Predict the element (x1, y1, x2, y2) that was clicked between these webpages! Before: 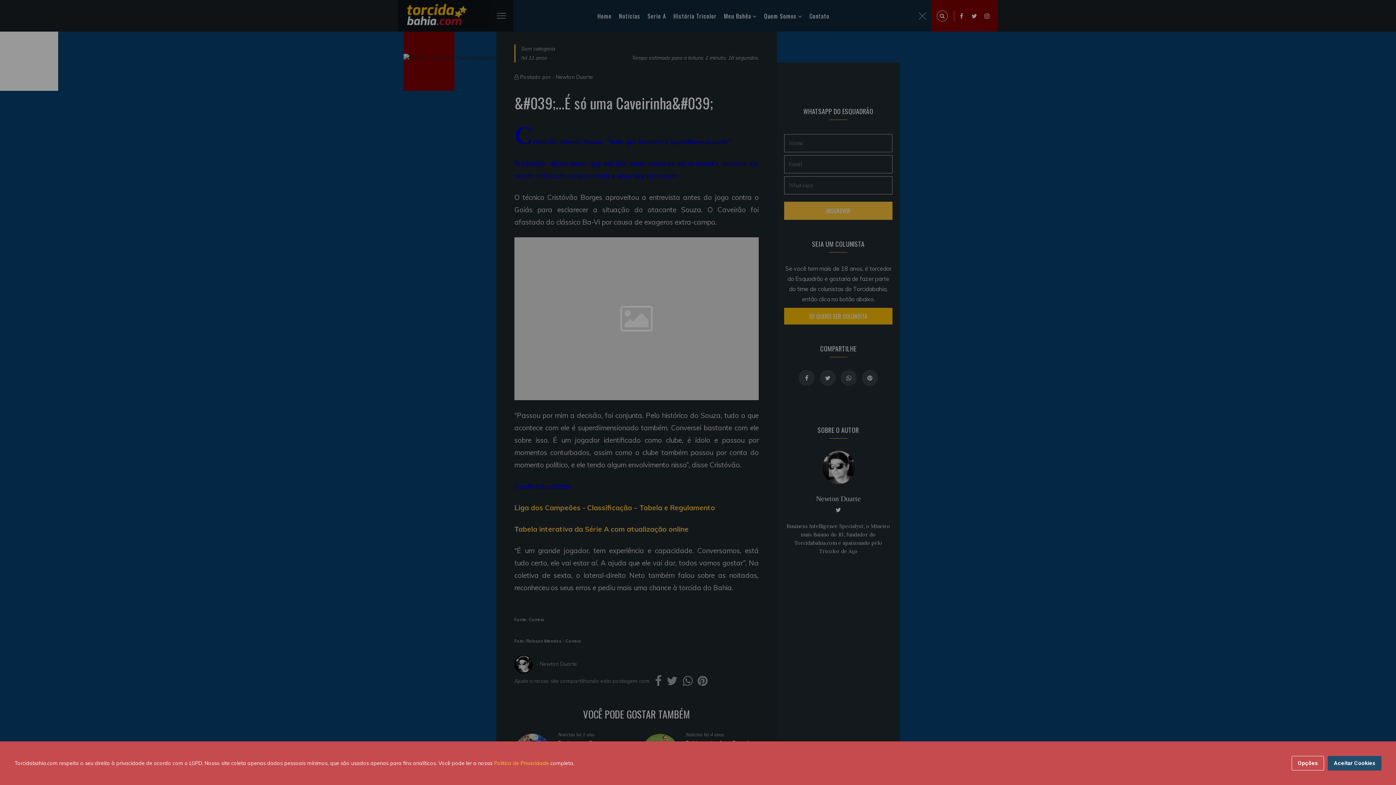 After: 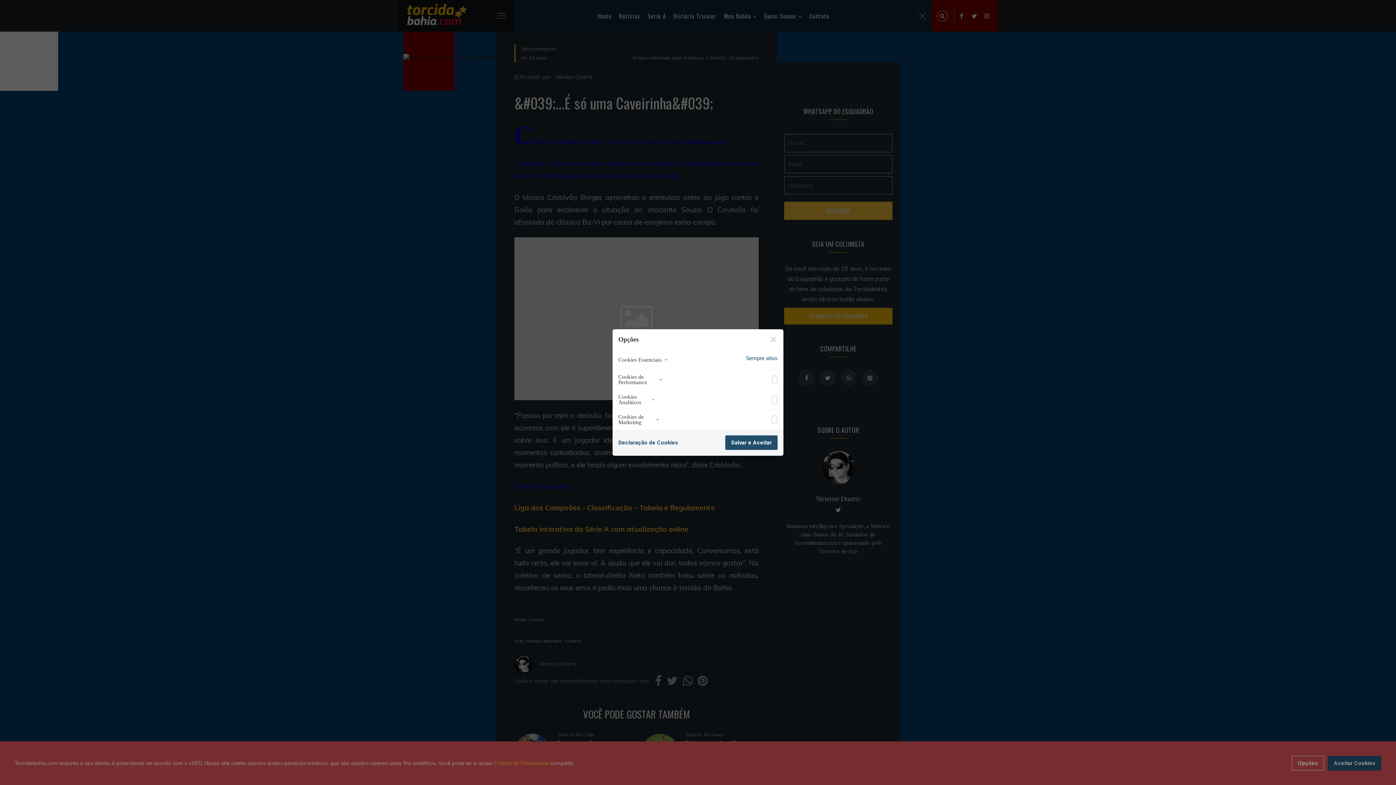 Action: label: Opções bbox: (1292, 756, 1324, 770)